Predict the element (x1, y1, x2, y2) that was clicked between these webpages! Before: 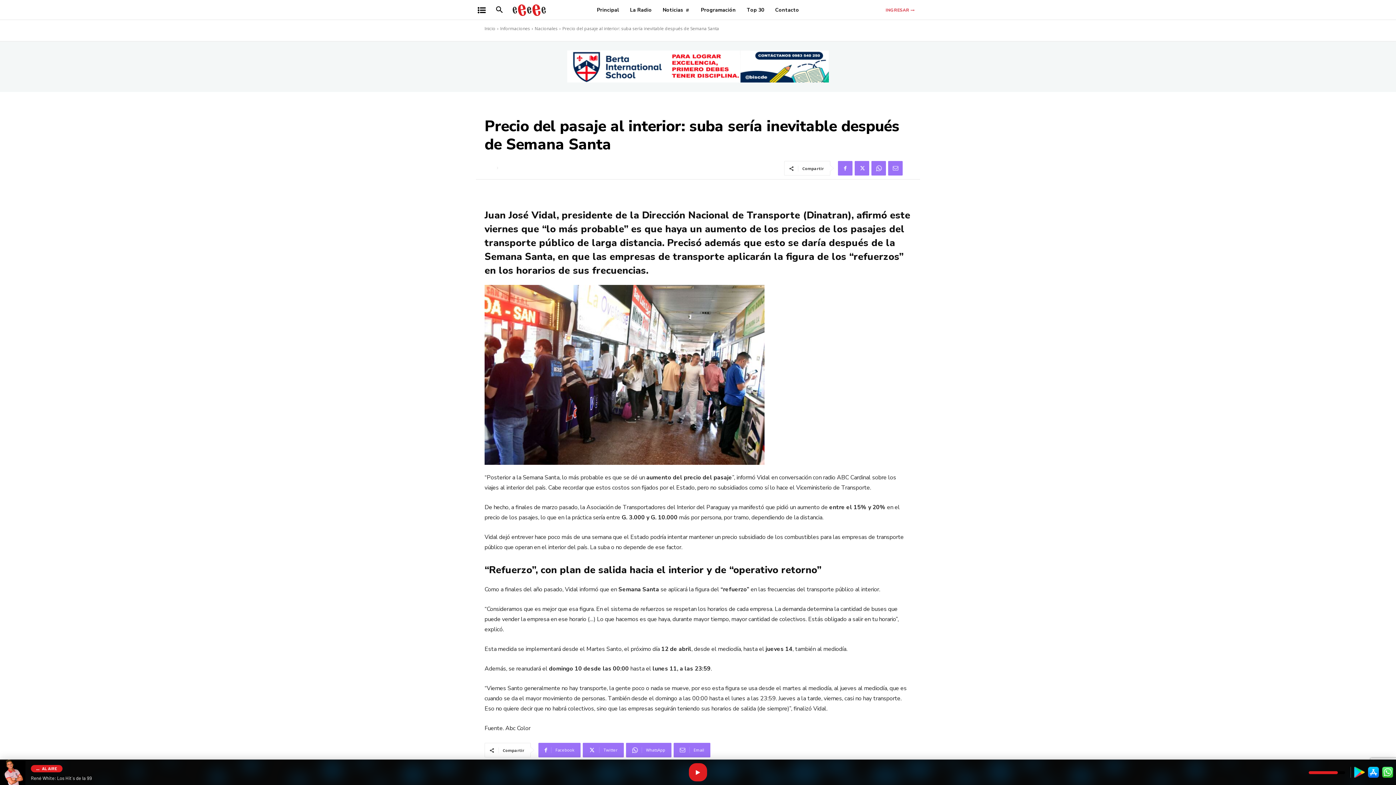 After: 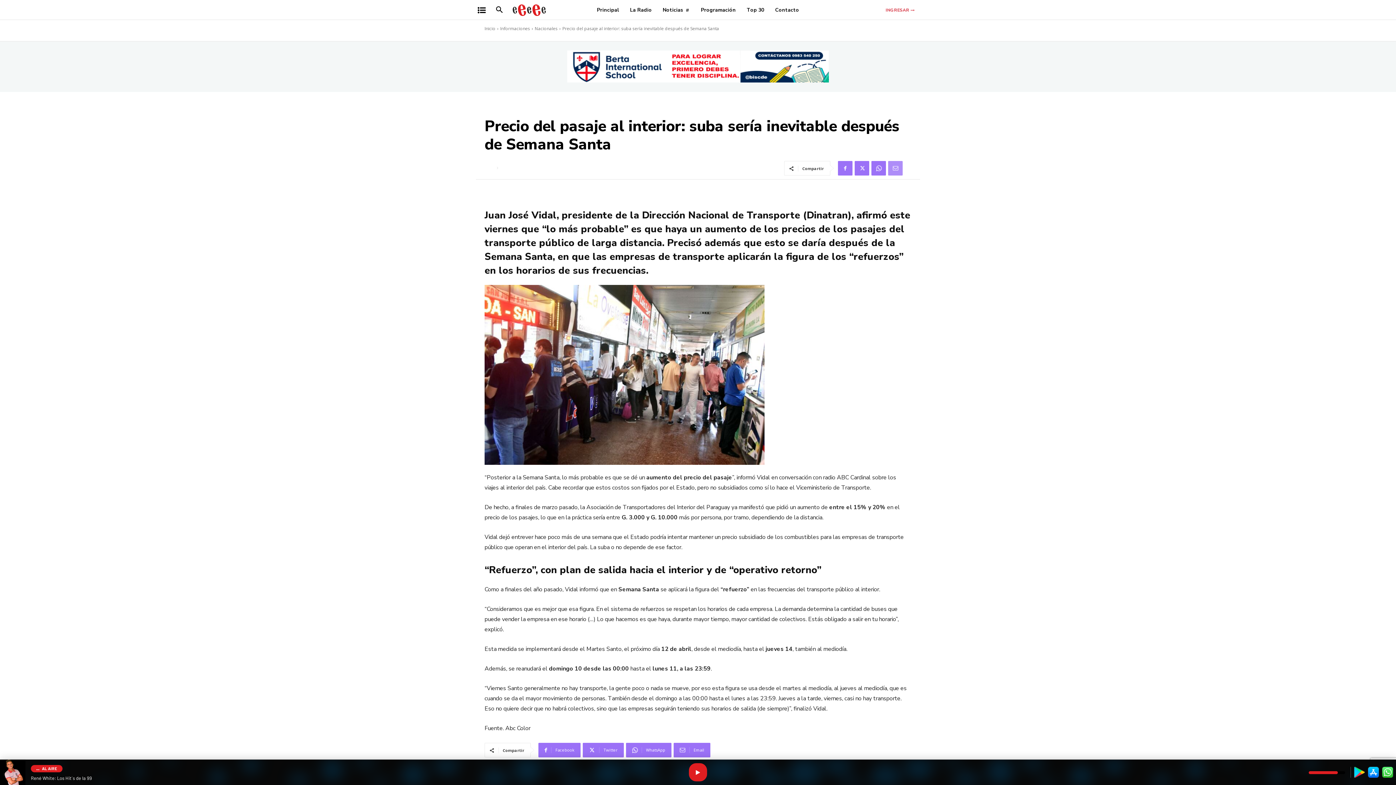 Action: bbox: (888, 161, 902, 175)